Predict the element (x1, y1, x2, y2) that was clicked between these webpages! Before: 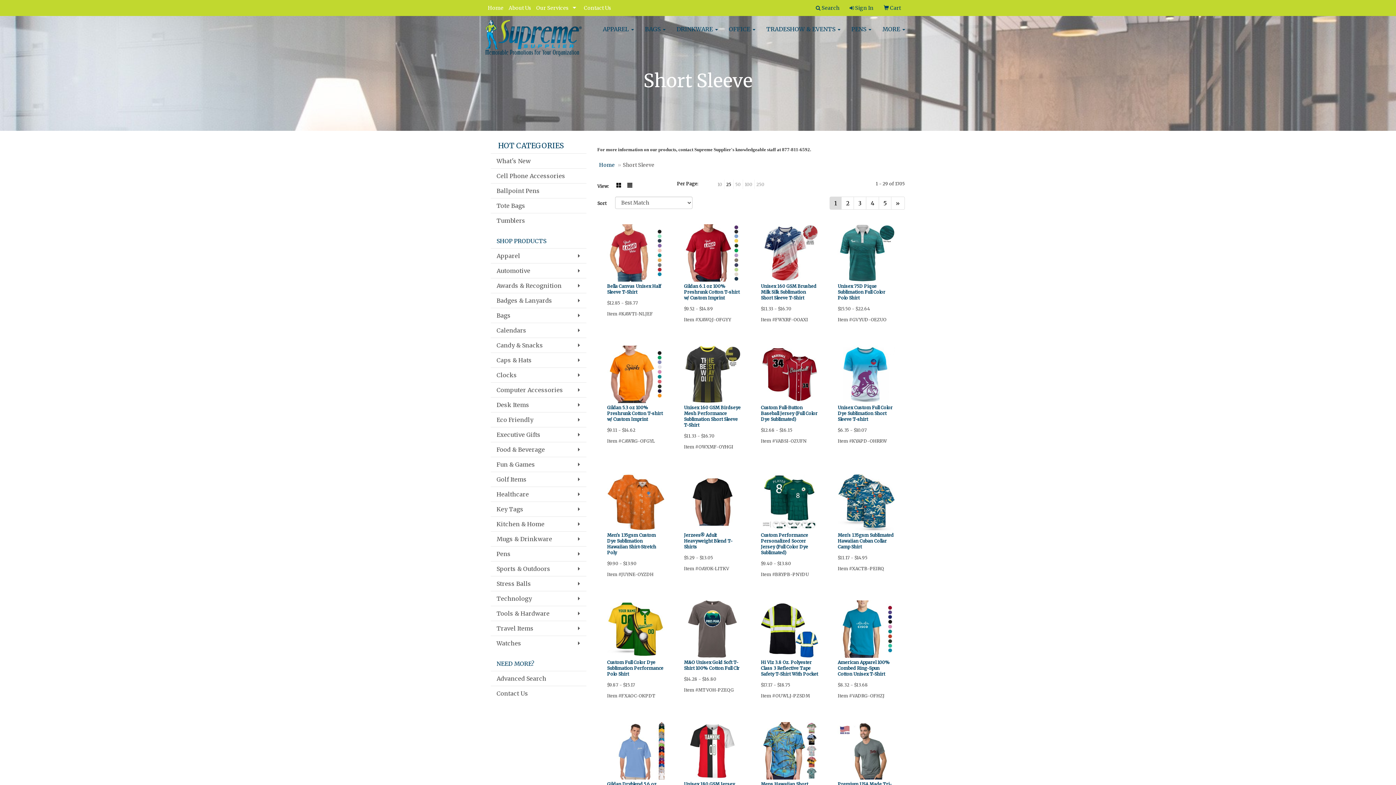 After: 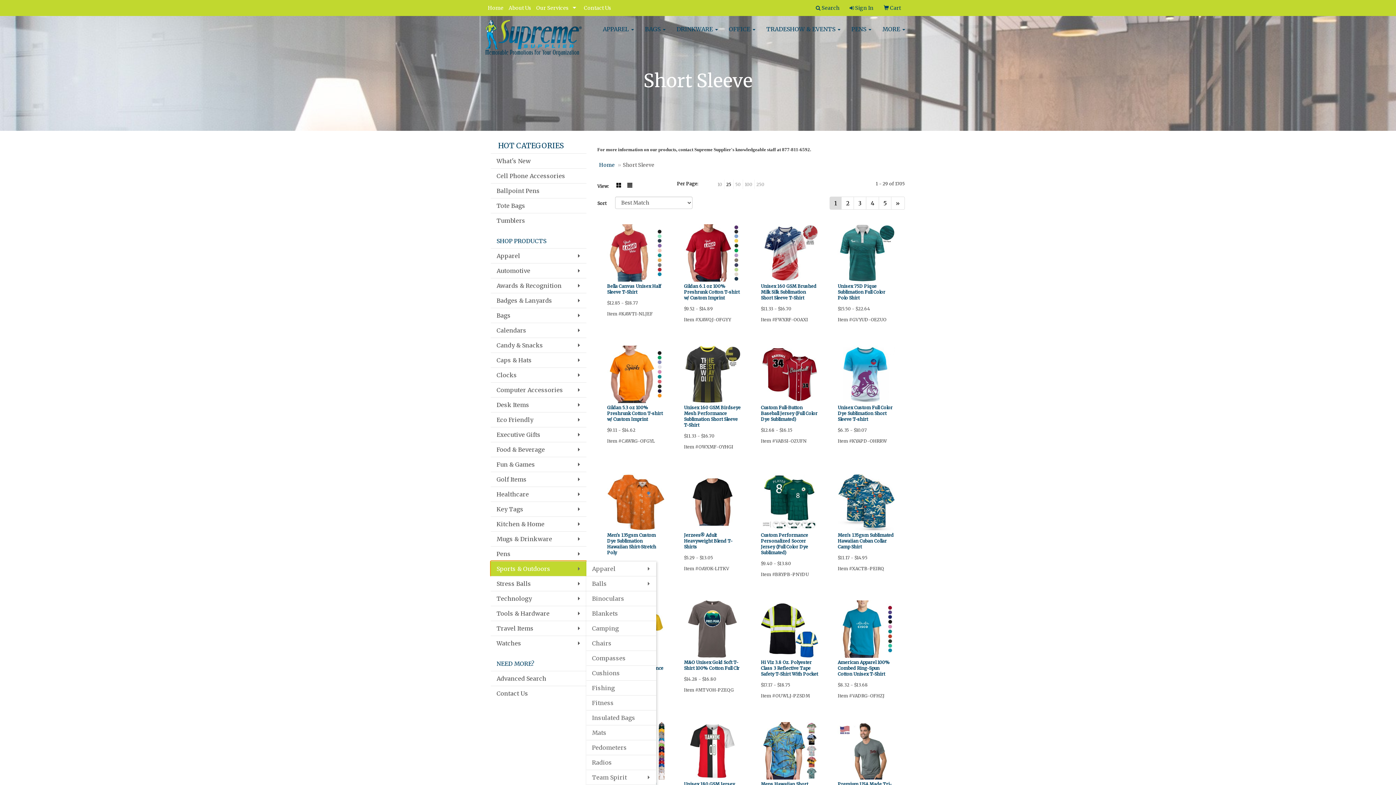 Action: bbox: (490, 561, 586, 576) label: Sports & Outdoors